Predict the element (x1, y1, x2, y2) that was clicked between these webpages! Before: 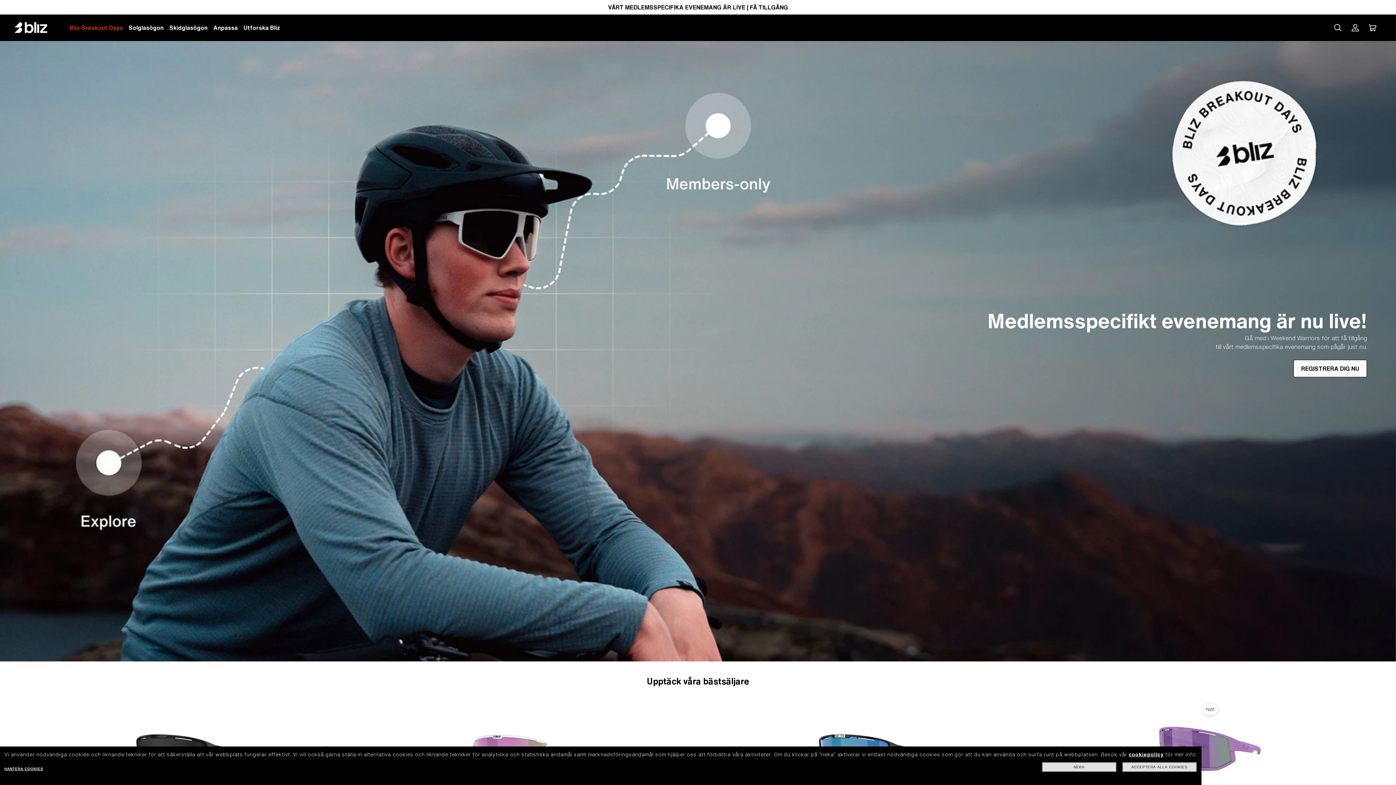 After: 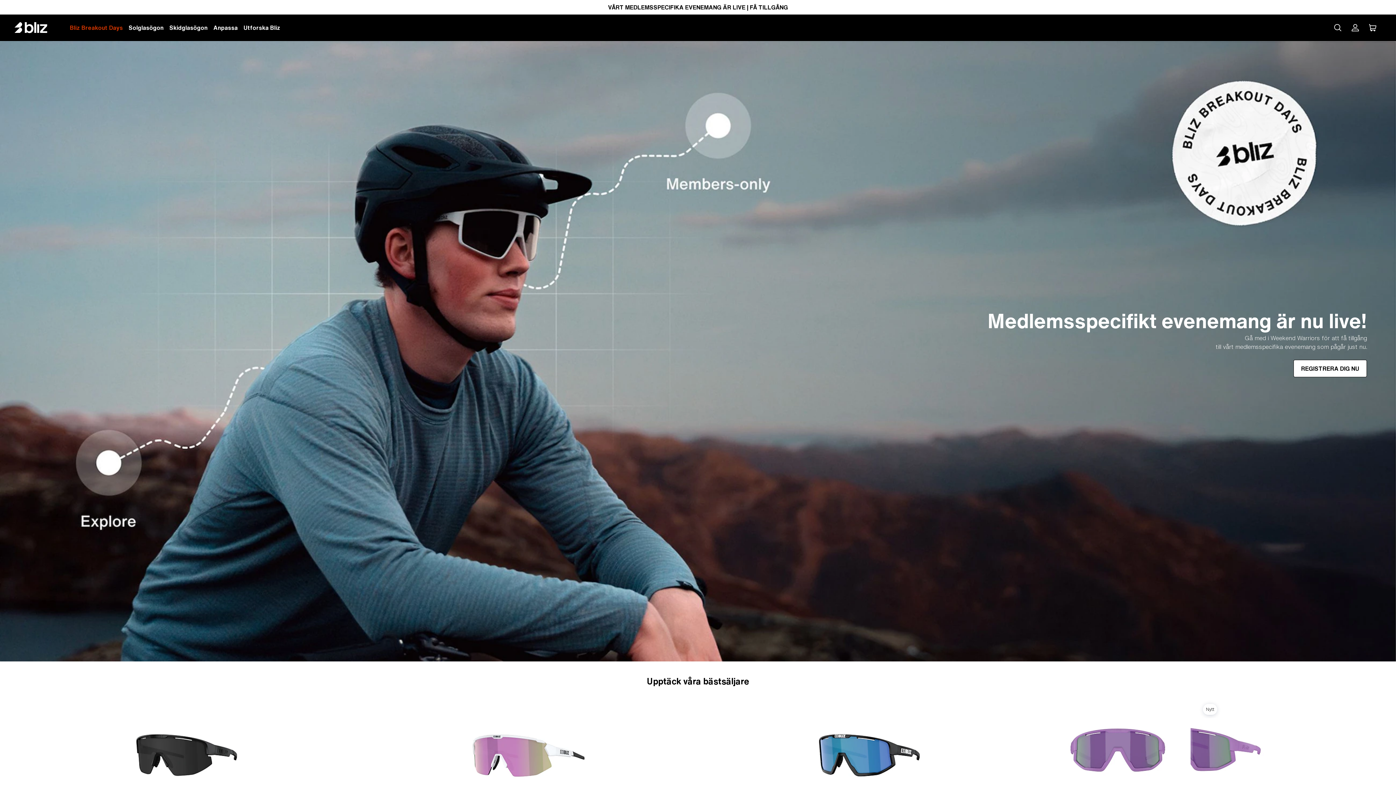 Action: label: ACCEPTERA ALLA COOKIES bbox: (1122, 762, 1197, 772)